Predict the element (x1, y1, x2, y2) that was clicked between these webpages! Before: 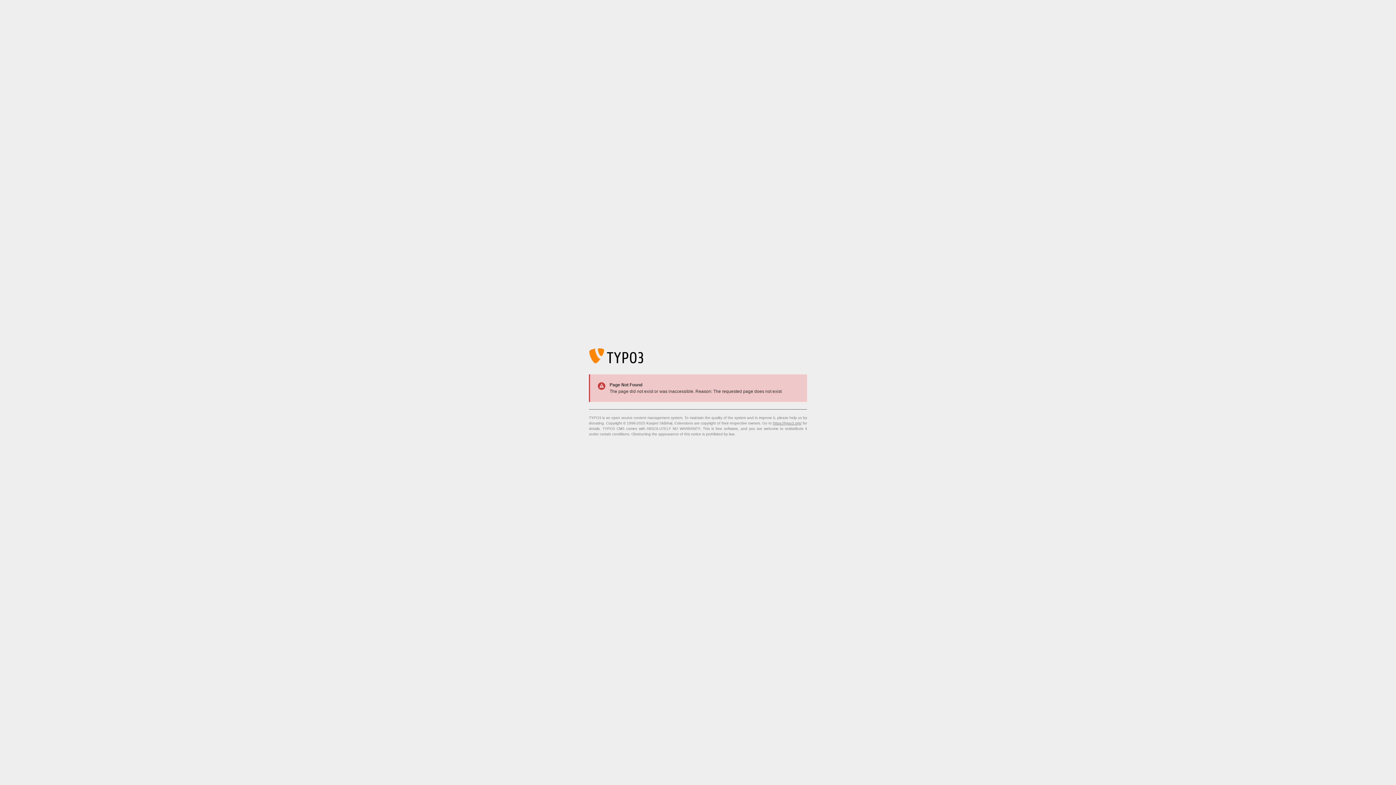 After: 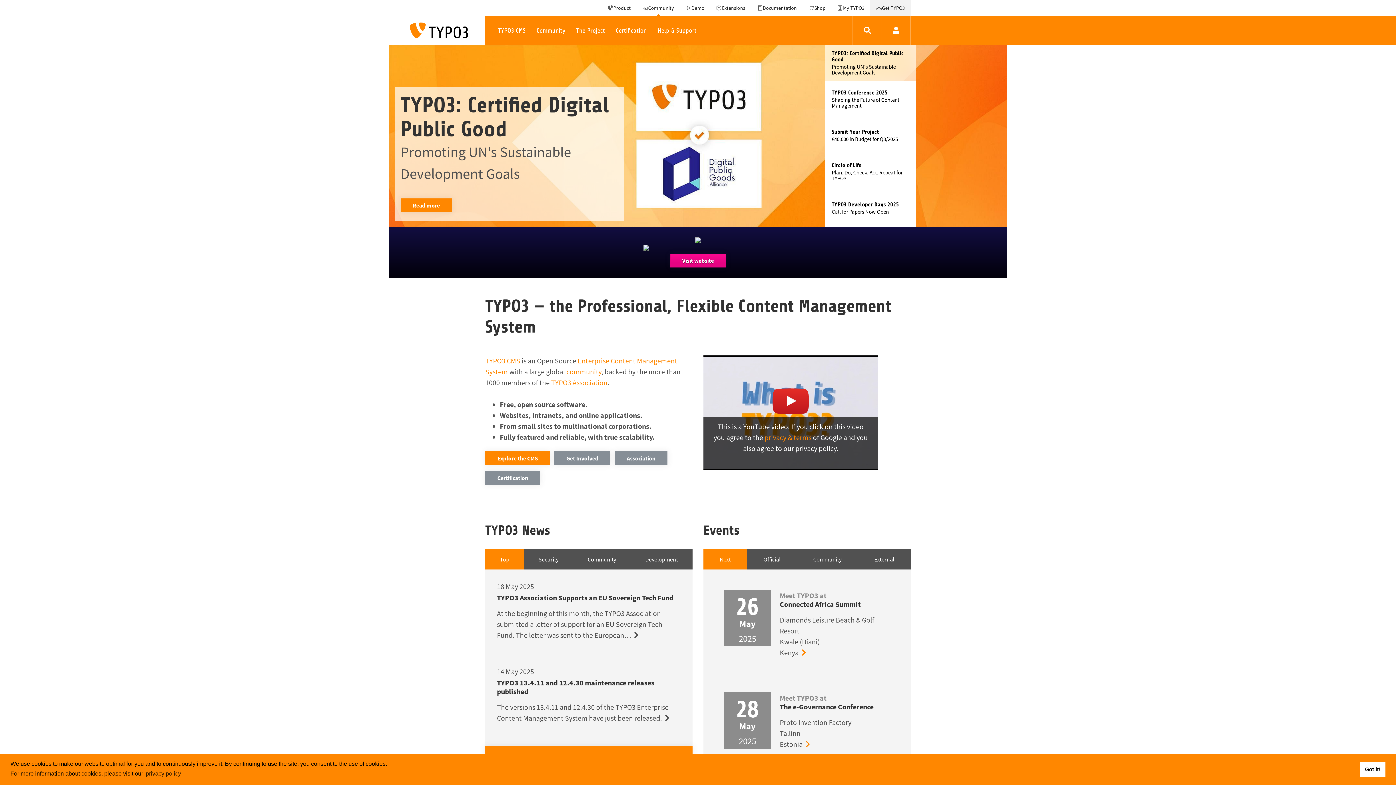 Action: bbox: (773, 421, 801, 425) label: https://typo3.org/